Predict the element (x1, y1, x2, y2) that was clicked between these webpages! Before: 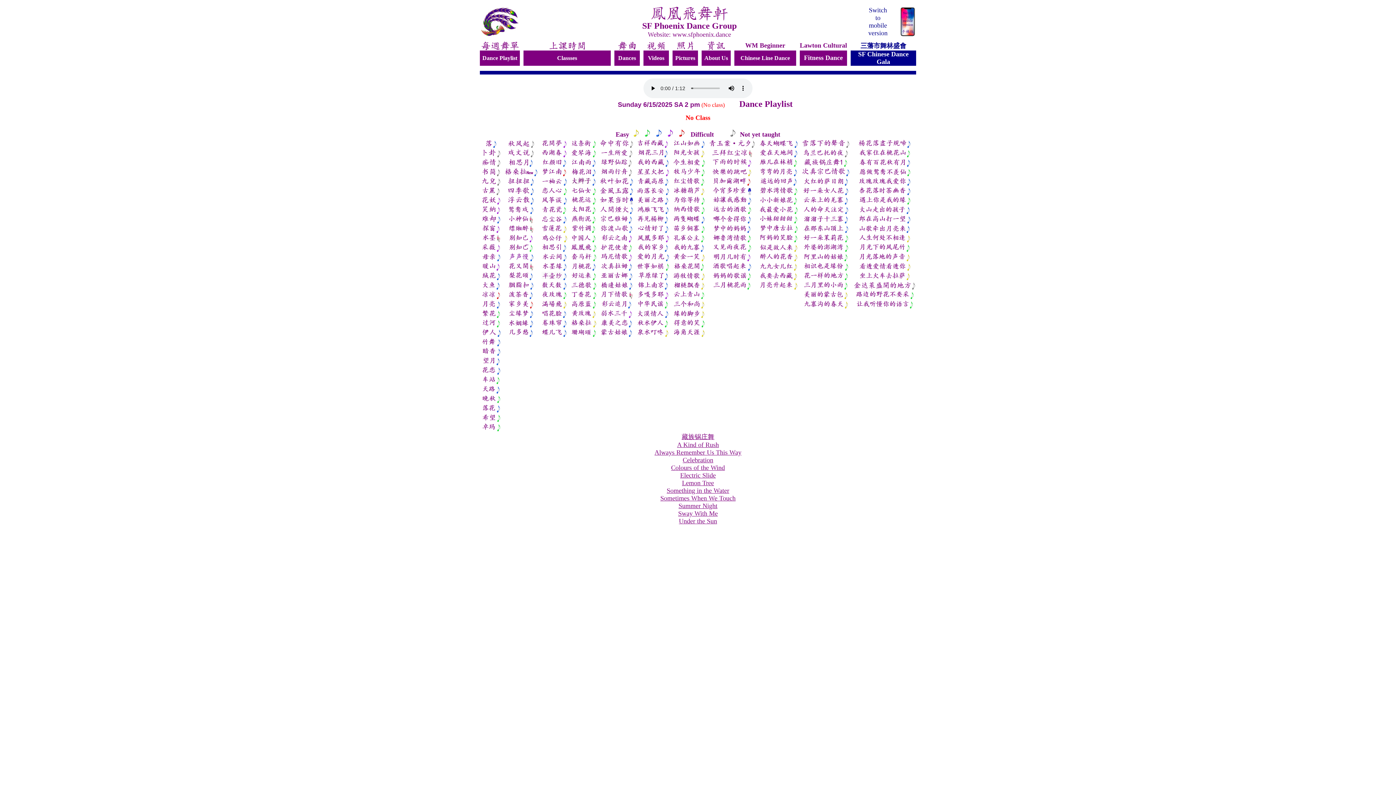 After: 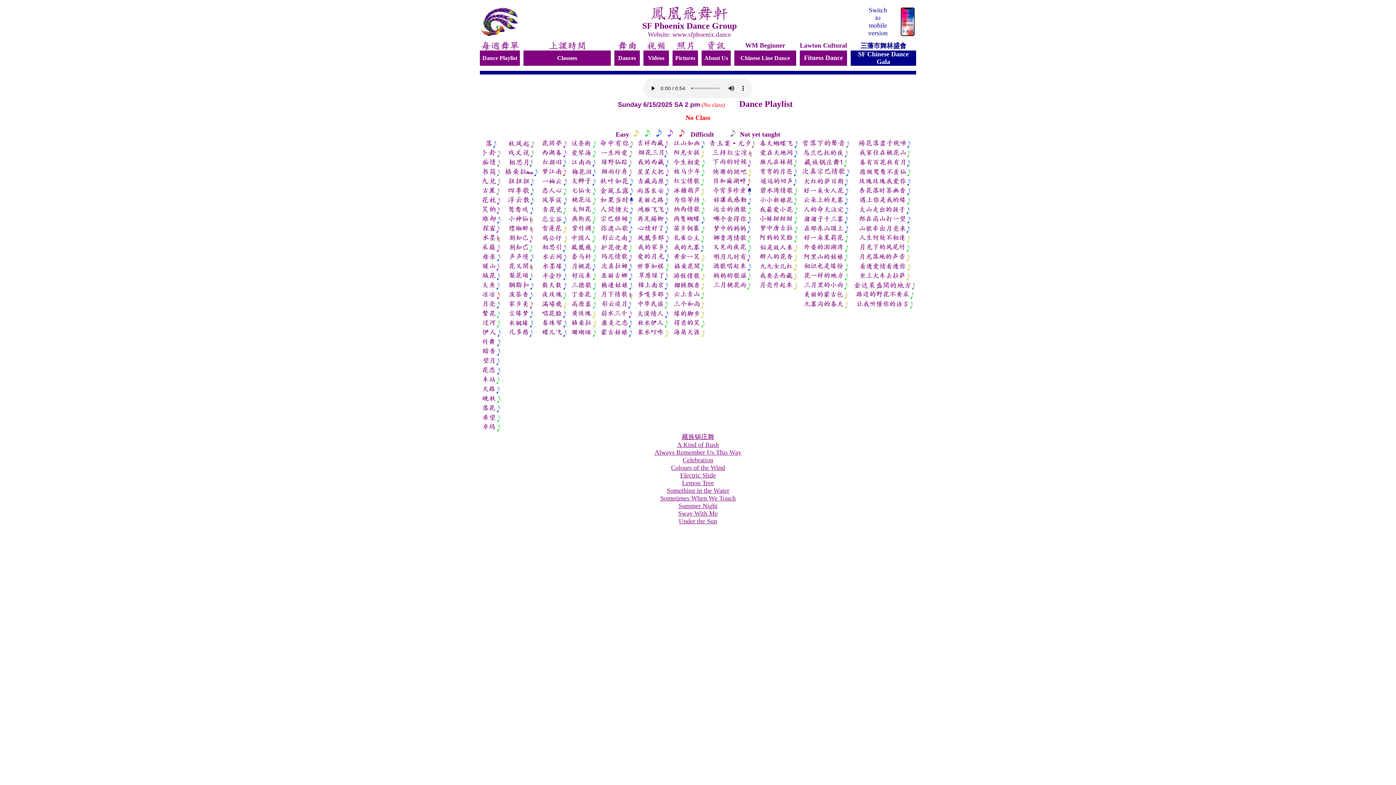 Action: bbox: (496, 246, 499, 253)